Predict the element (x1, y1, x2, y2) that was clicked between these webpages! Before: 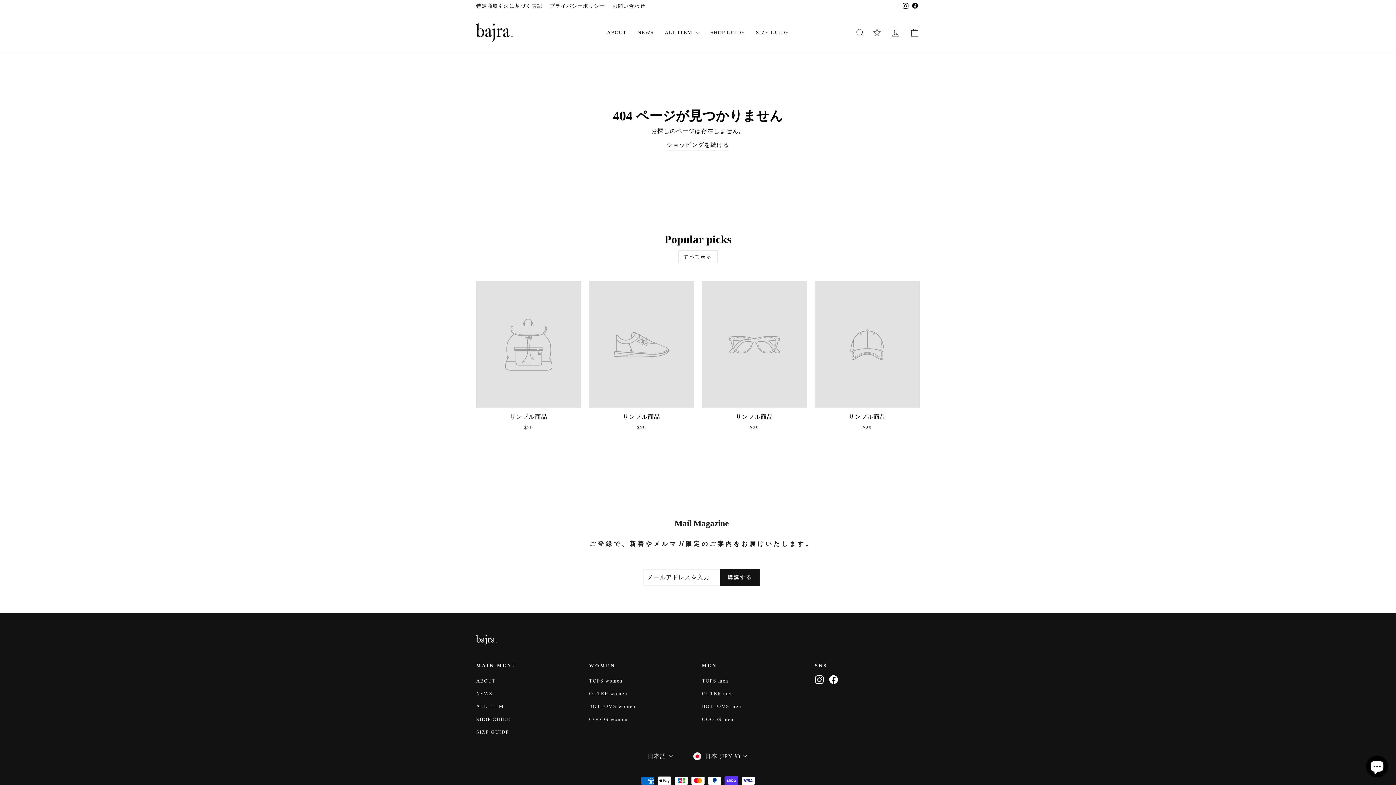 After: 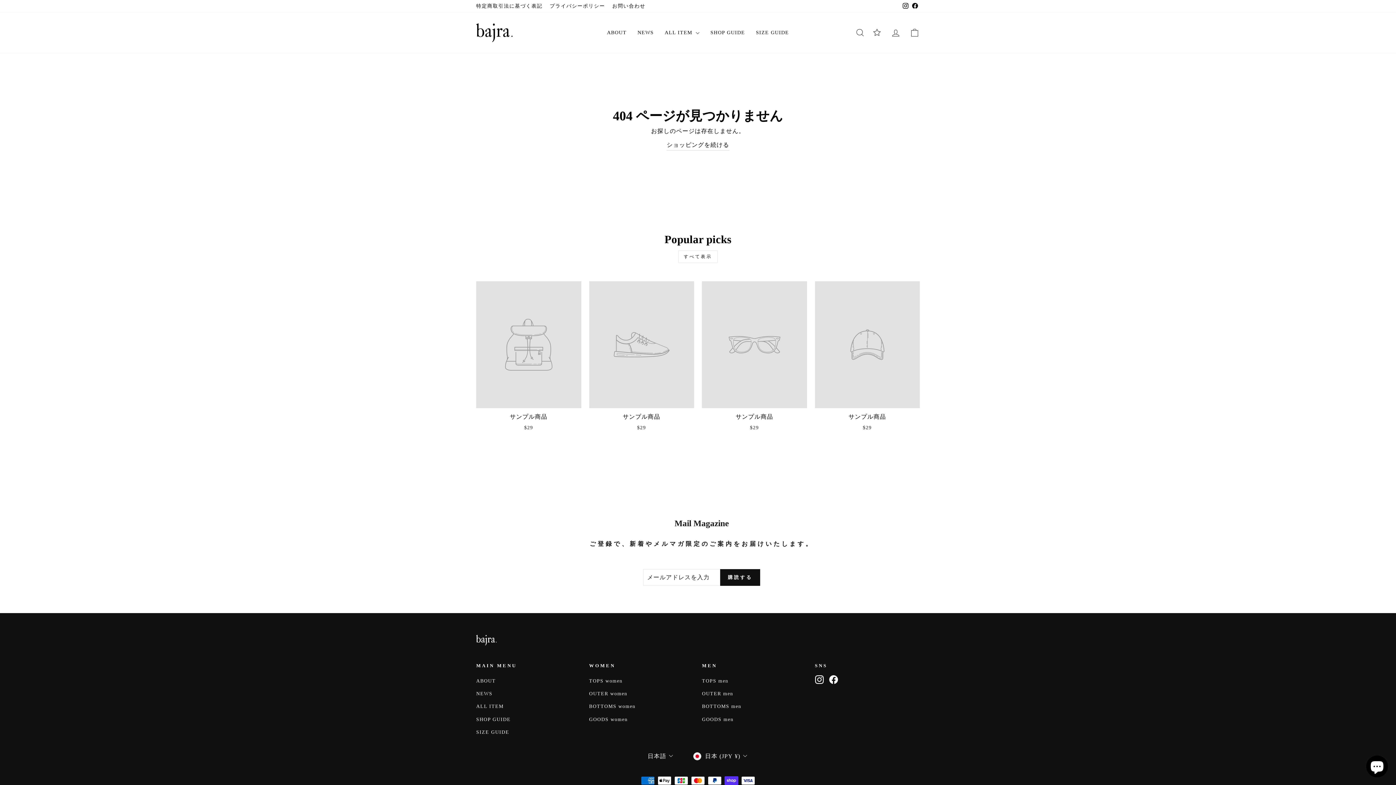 Action: bbox: (702, 281, 807, 434) label: サンプル商品
$29